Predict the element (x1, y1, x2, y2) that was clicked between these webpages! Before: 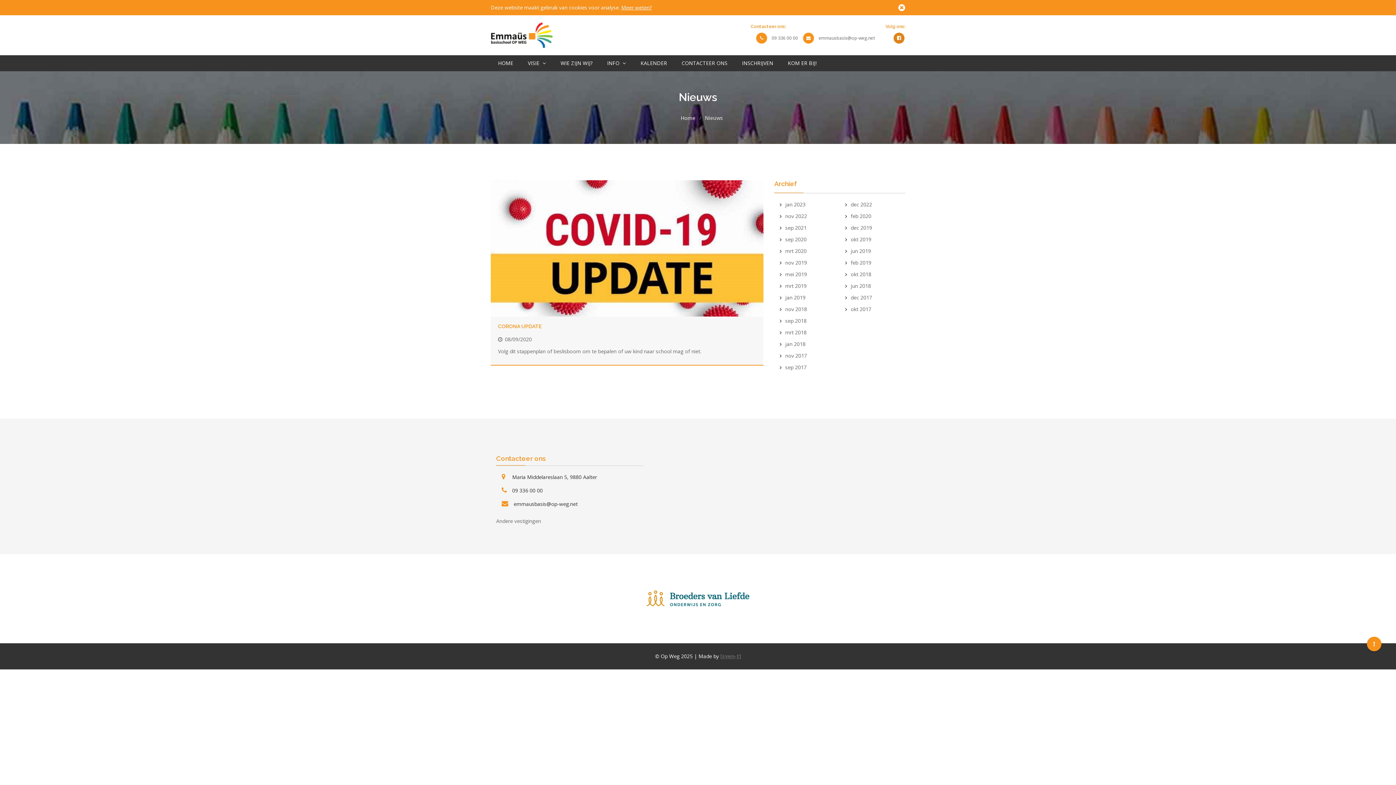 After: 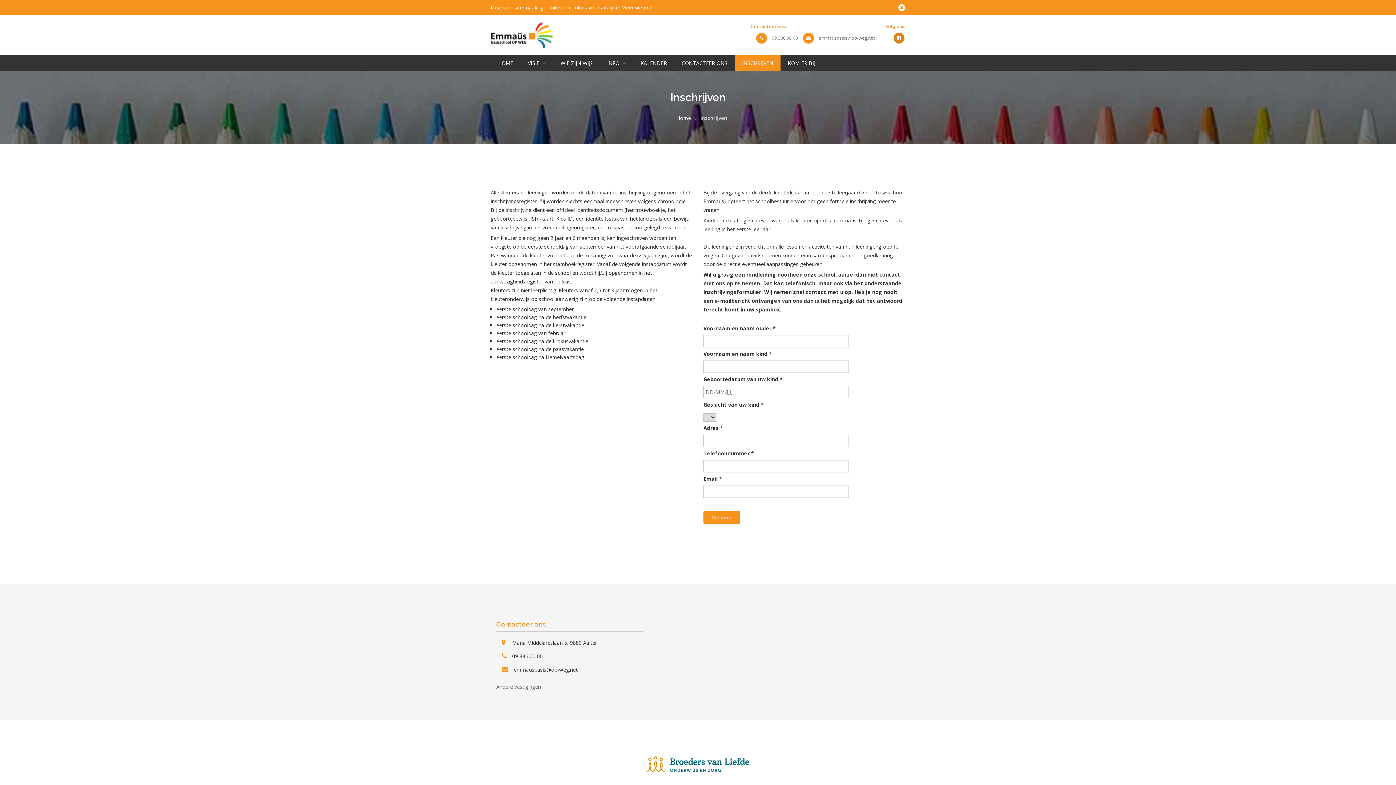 Action: bbox: (734, 55, 780, 71) label: INSCHRIJVEN